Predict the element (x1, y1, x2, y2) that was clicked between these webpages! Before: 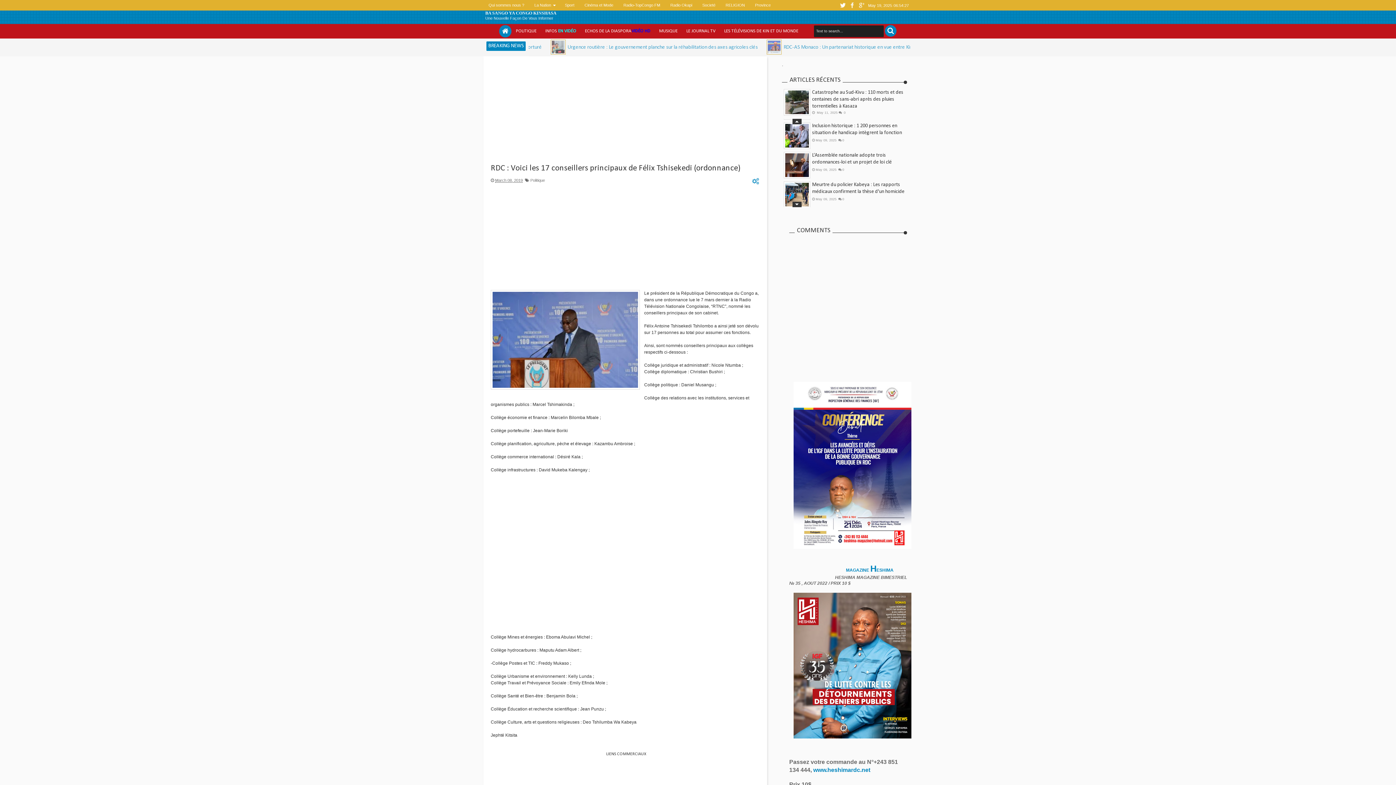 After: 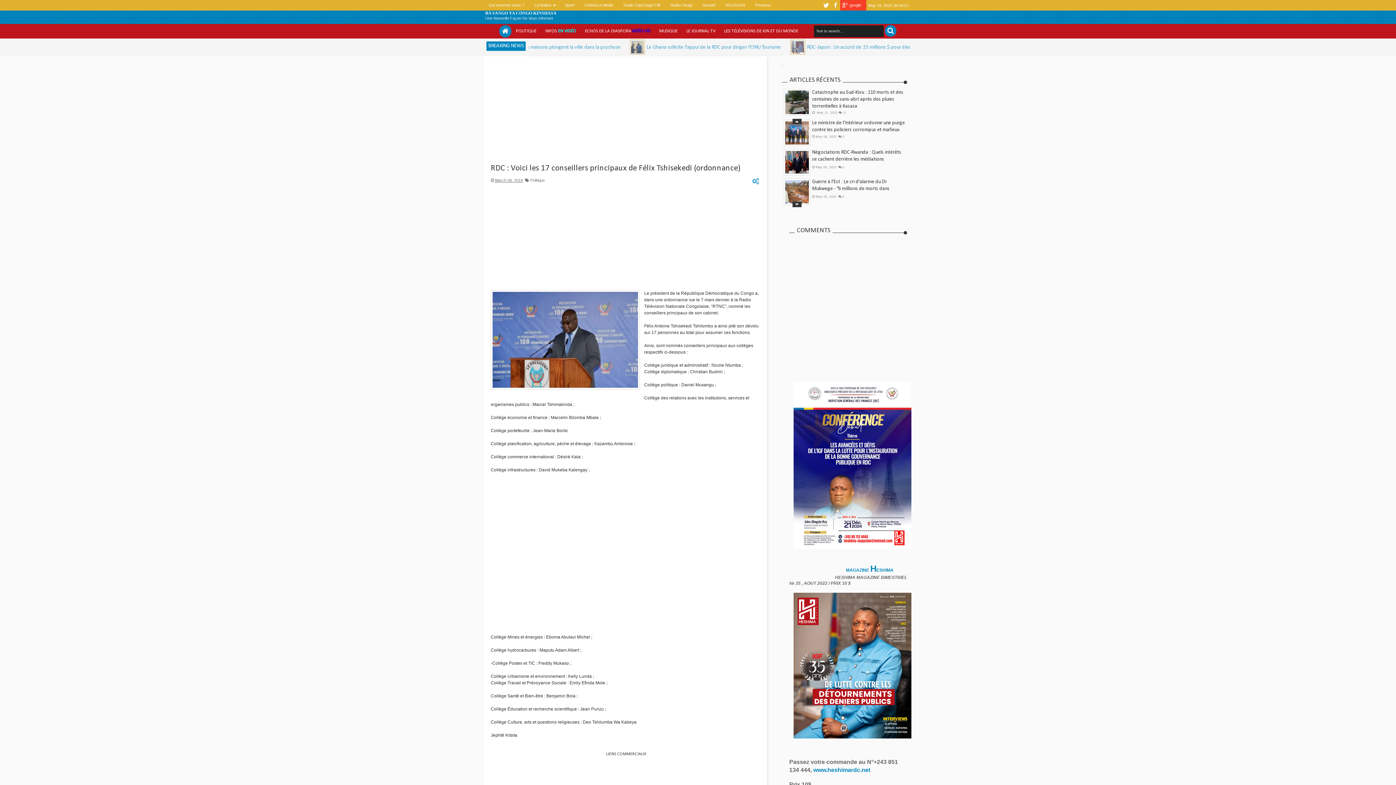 Action: bbox: (857, 0, 866, 10) label: google